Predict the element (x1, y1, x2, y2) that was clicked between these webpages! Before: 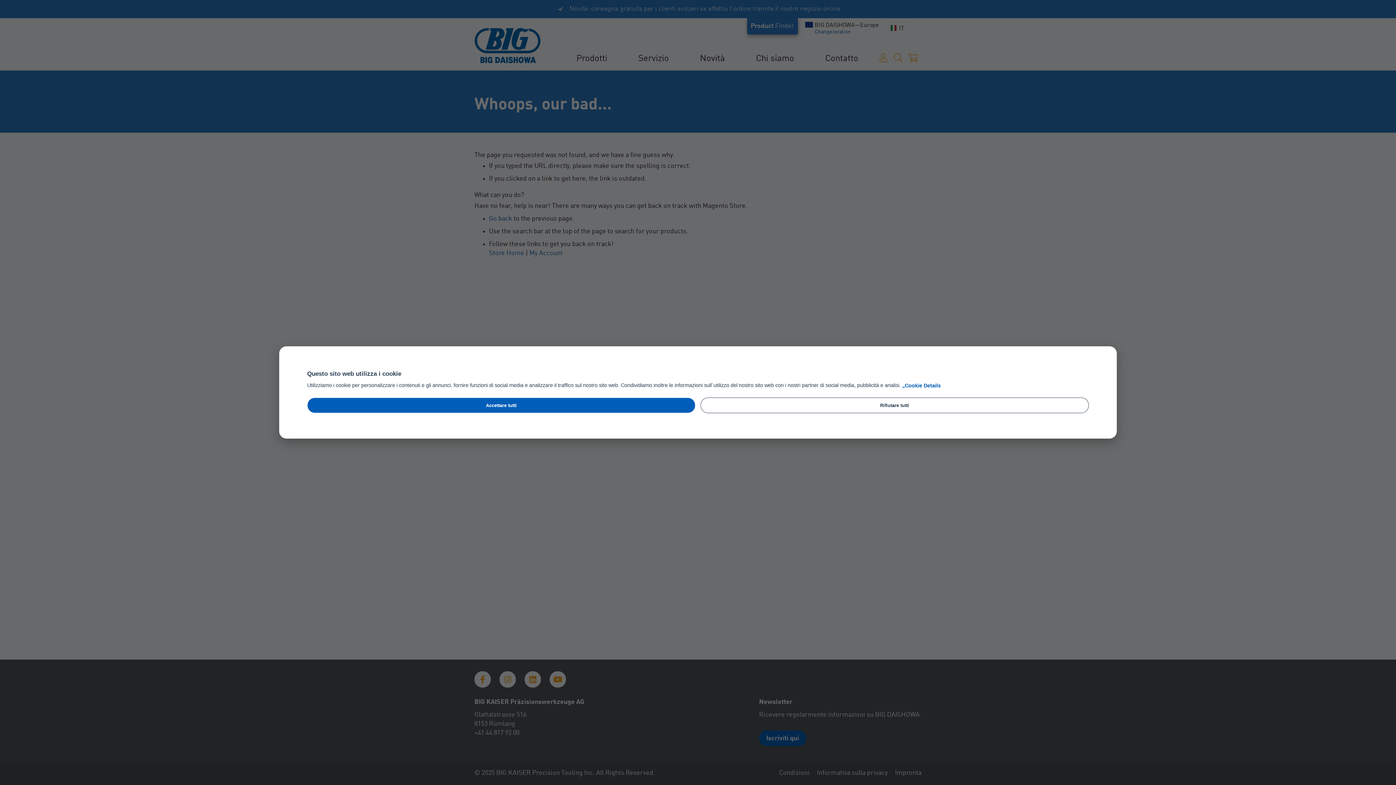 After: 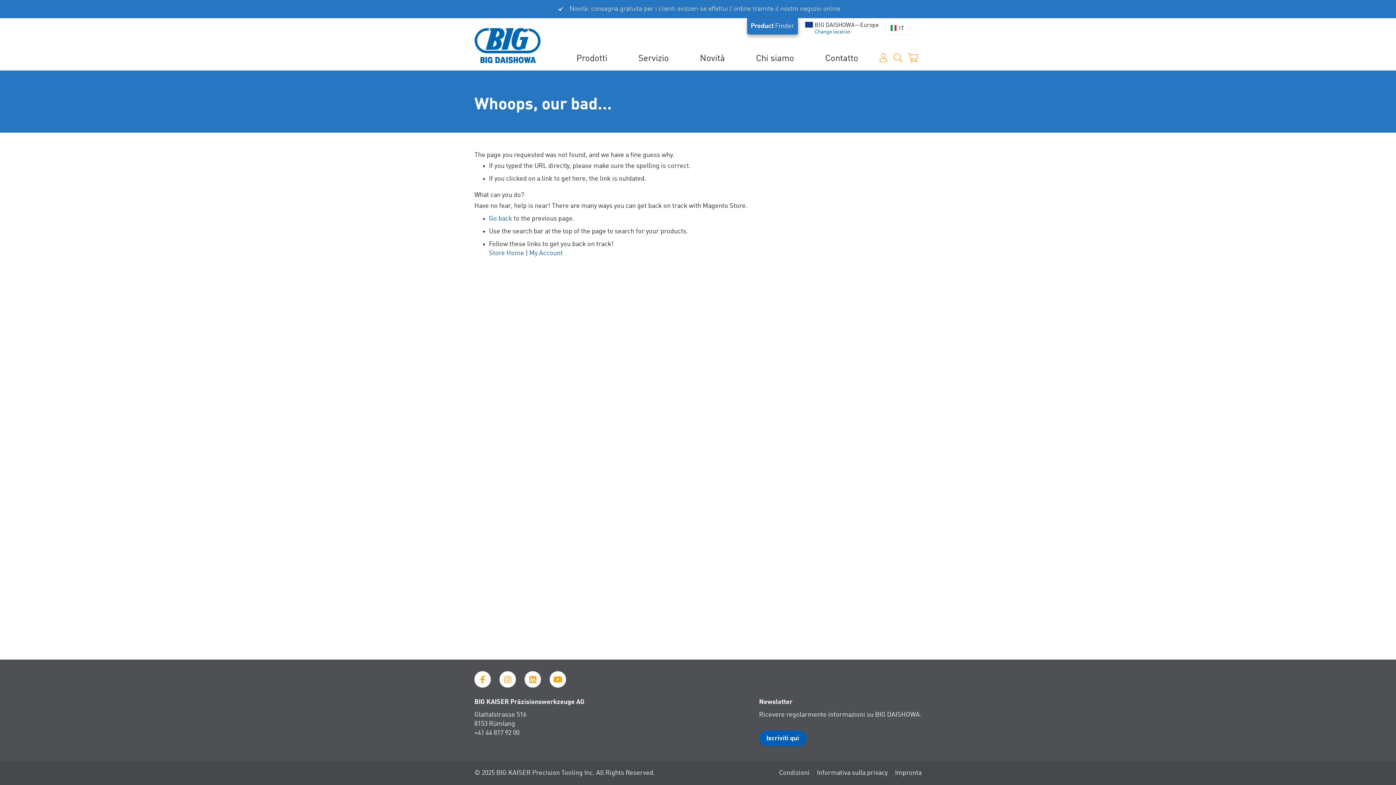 Action: label: Accettare tutti bbox: (307, 397, 695, 413)